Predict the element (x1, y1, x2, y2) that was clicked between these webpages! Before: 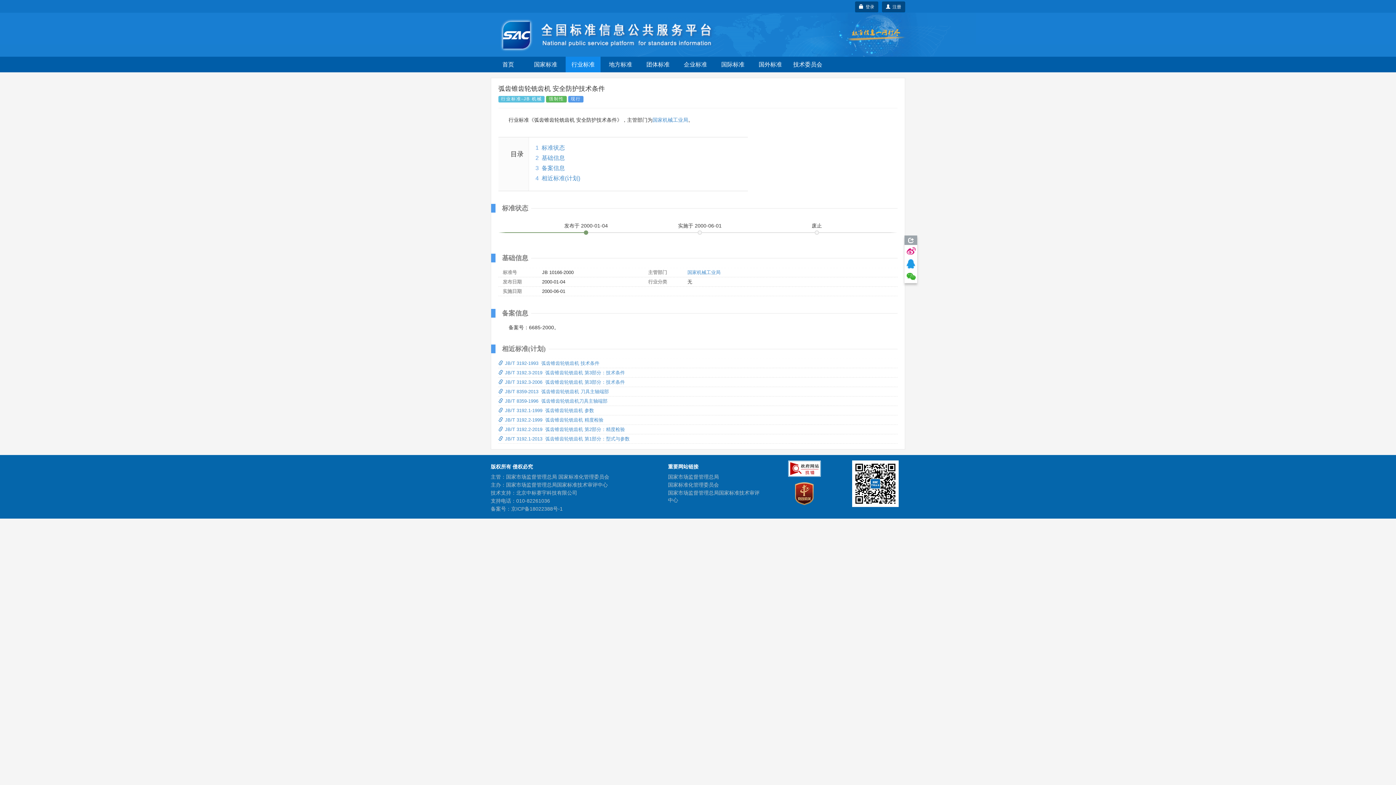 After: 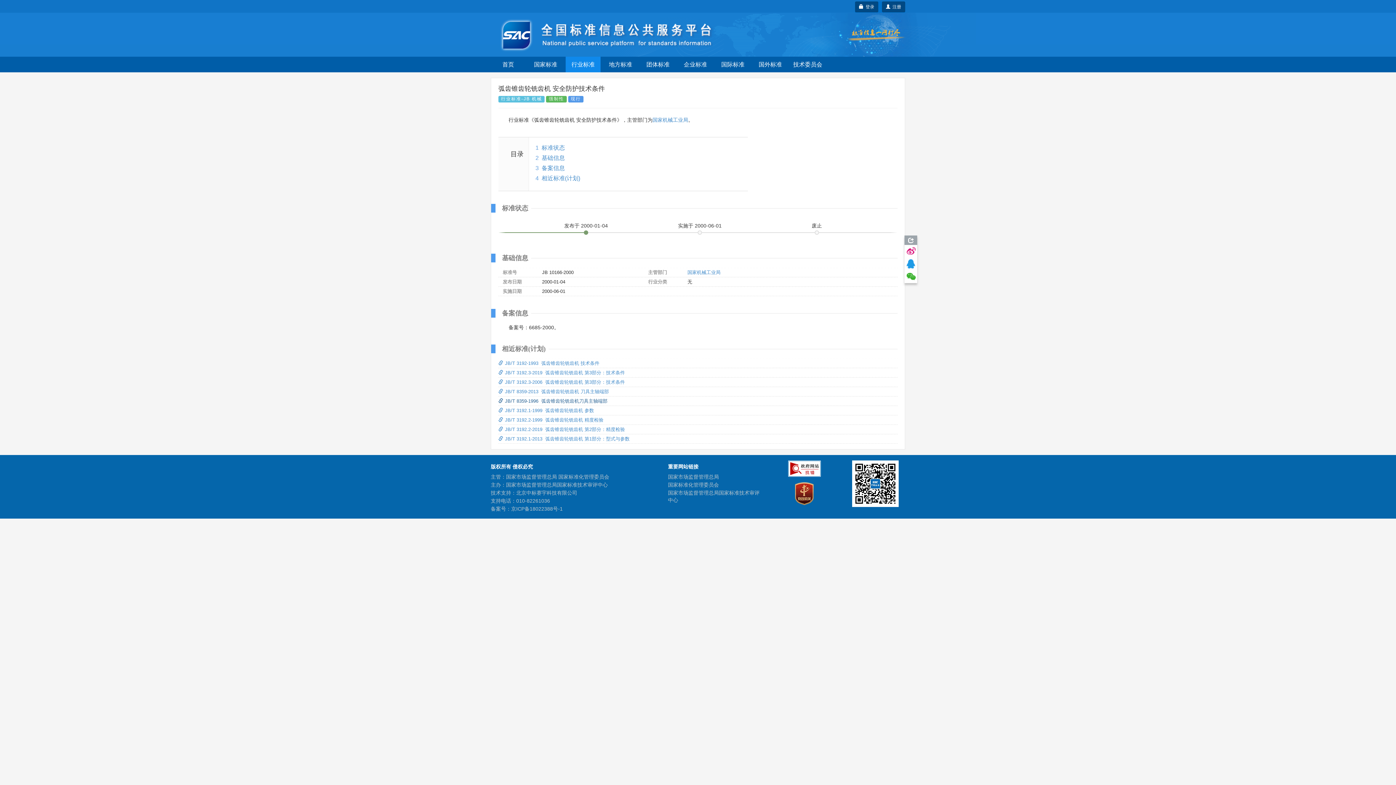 Action: bbox: (498, 398, 607, 403) label: JB/T 8359-1996  弧齿锥齿轮铣齿机刀具主轴端部